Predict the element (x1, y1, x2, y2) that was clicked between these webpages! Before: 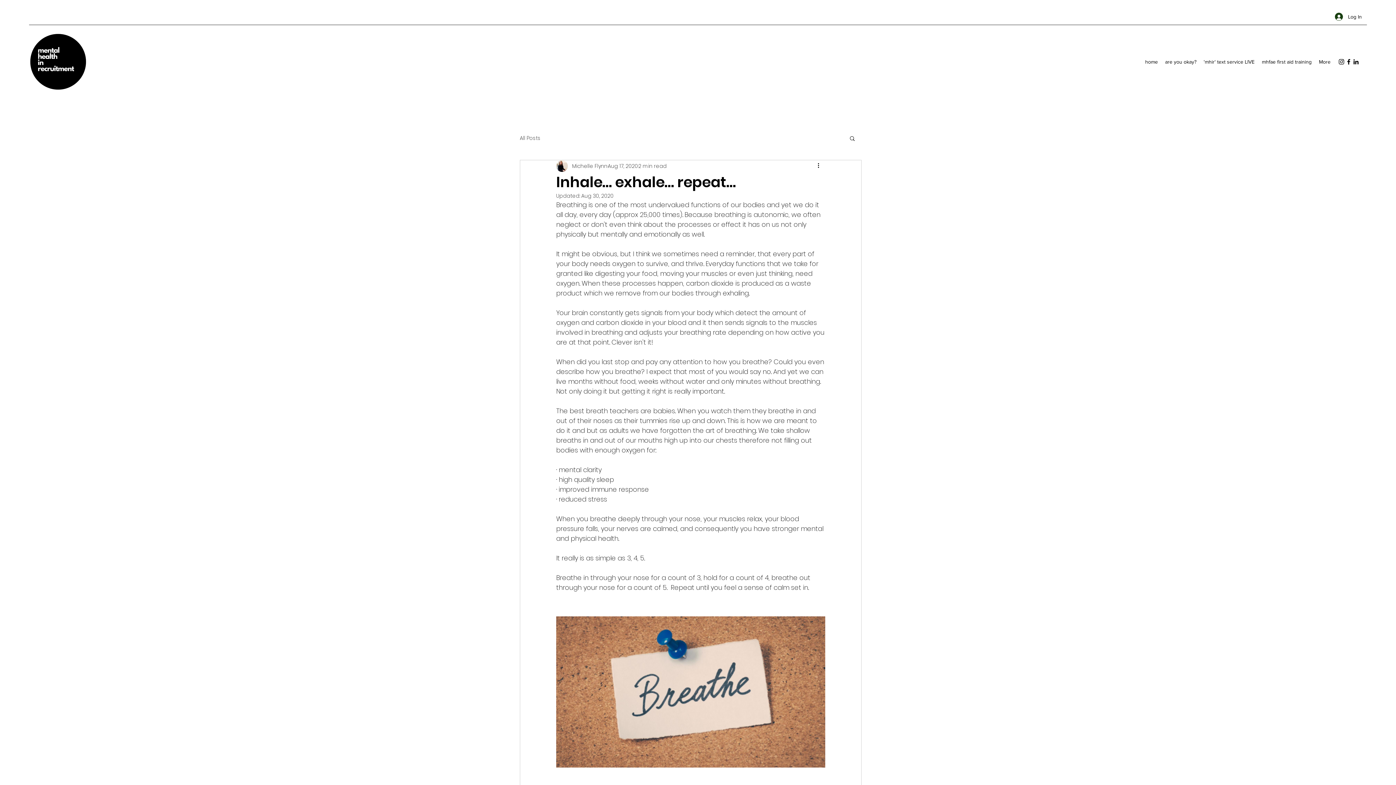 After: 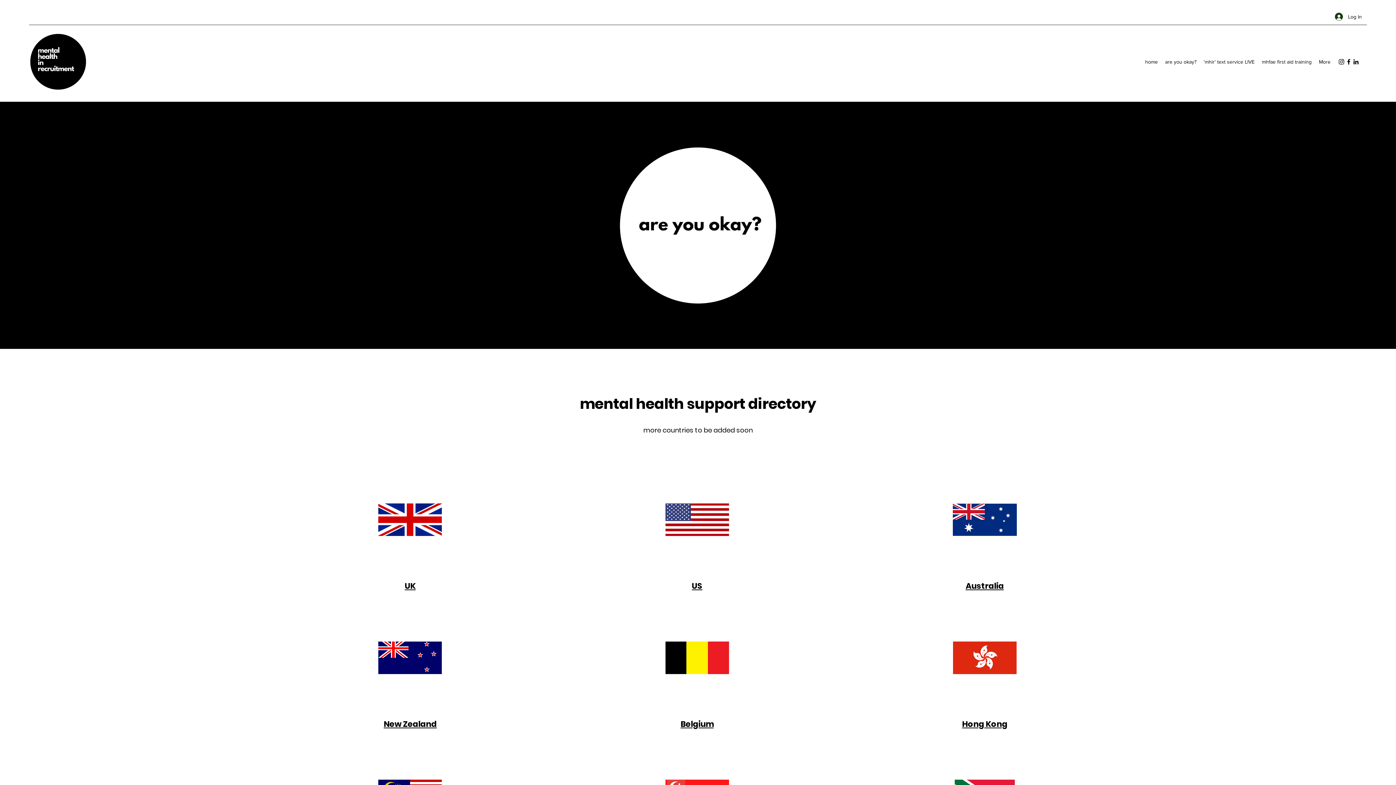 Action: bbox: (1161, 56, 1200, 67) label: are you okay?